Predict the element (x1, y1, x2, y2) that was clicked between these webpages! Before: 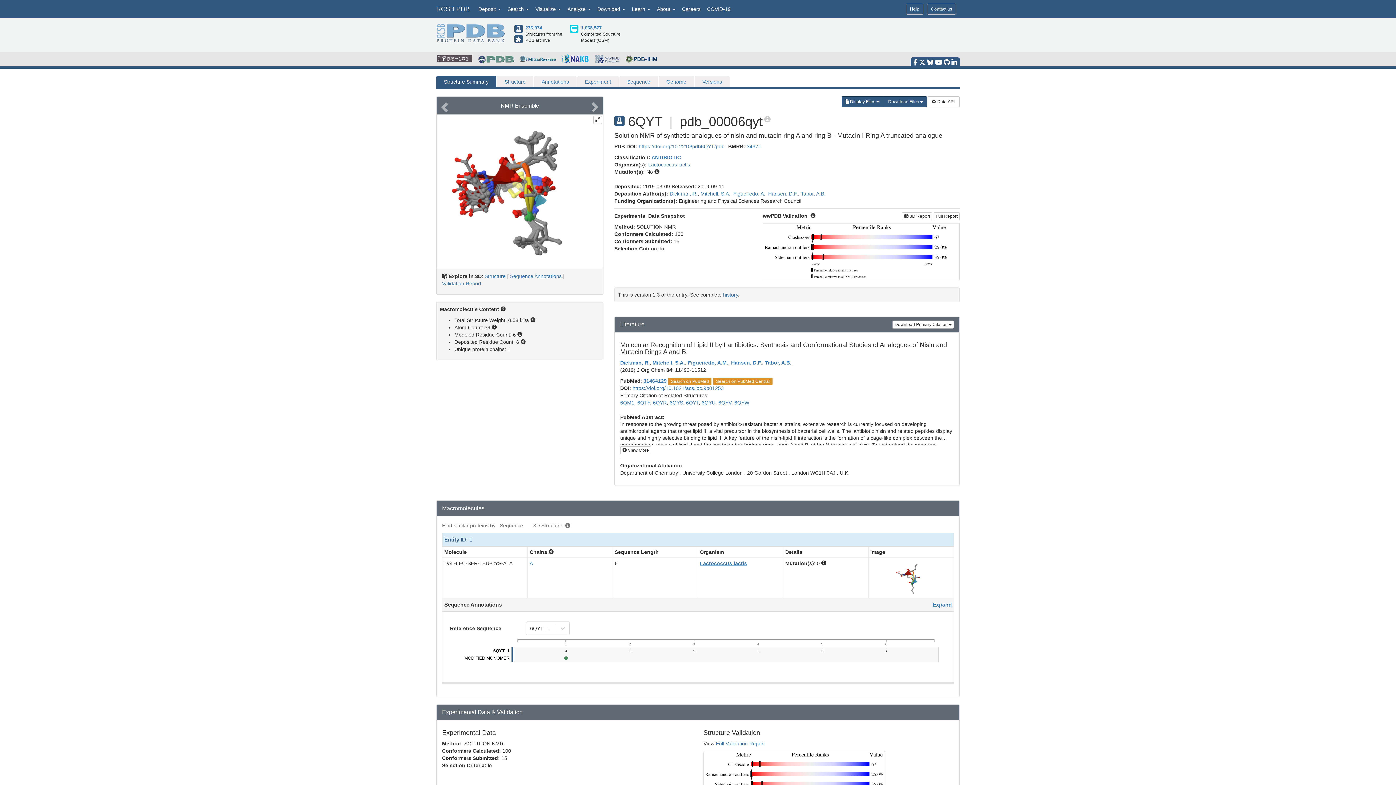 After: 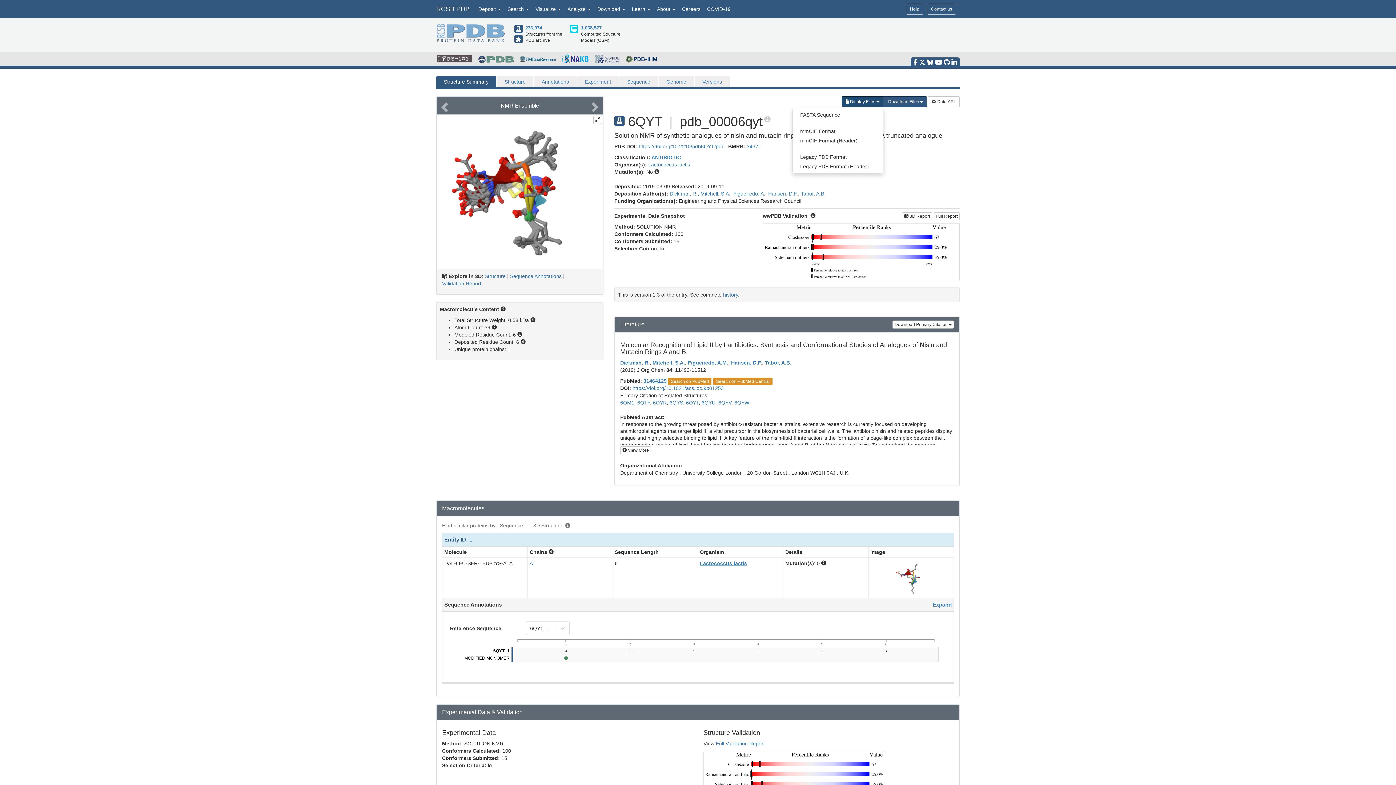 Action: bbox: (841, 96, 883, 107) label:  Display Files 